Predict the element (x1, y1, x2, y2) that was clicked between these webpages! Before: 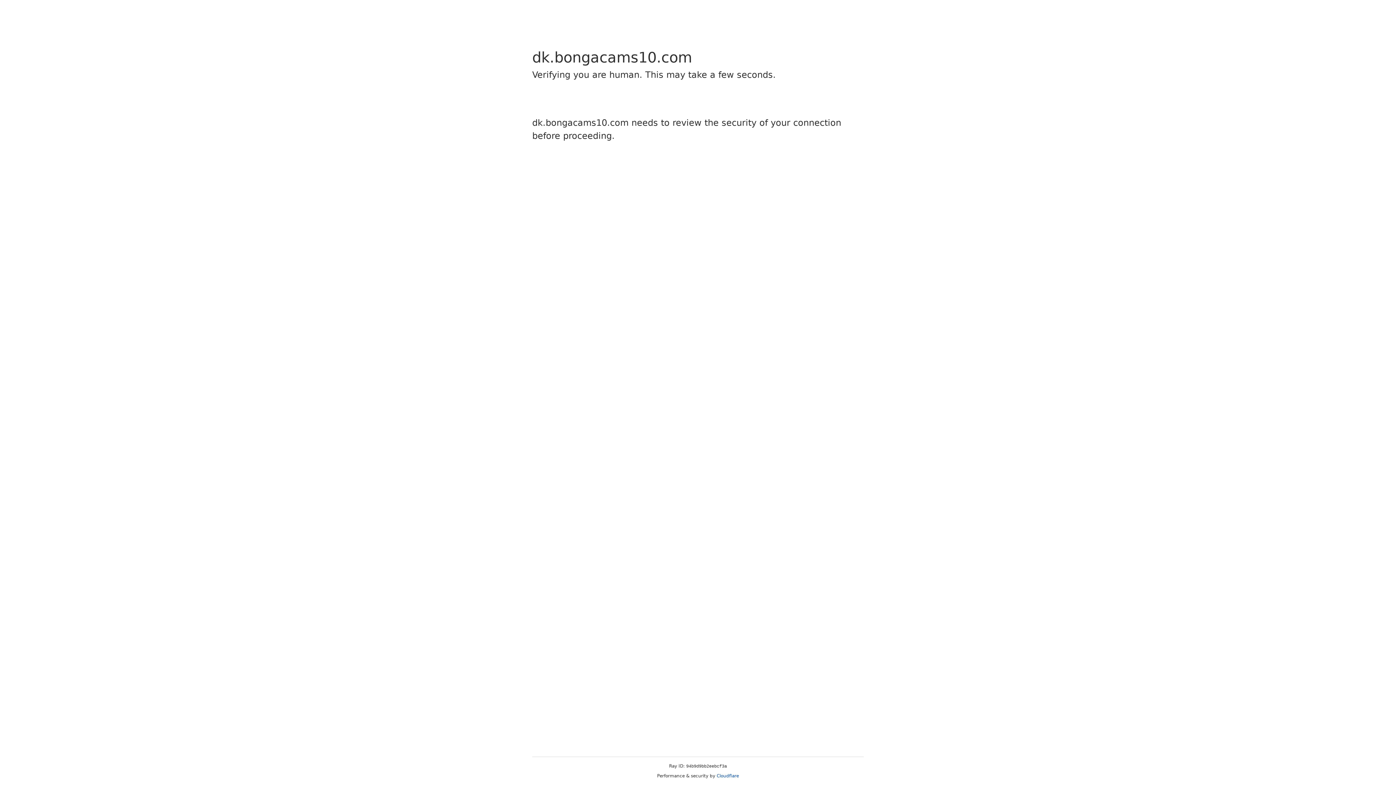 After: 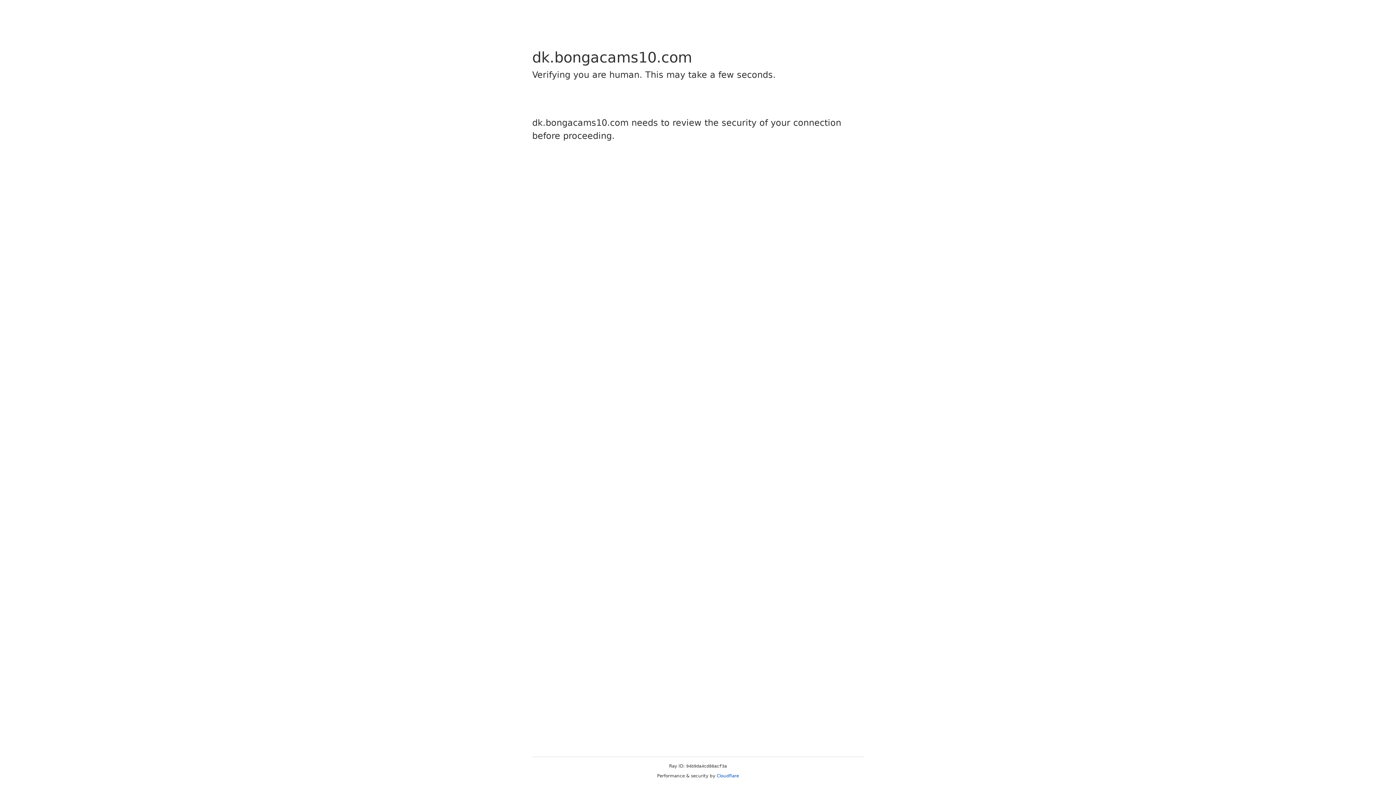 Action: label: Cloudflare bbox: (716, 773, 739, 778)